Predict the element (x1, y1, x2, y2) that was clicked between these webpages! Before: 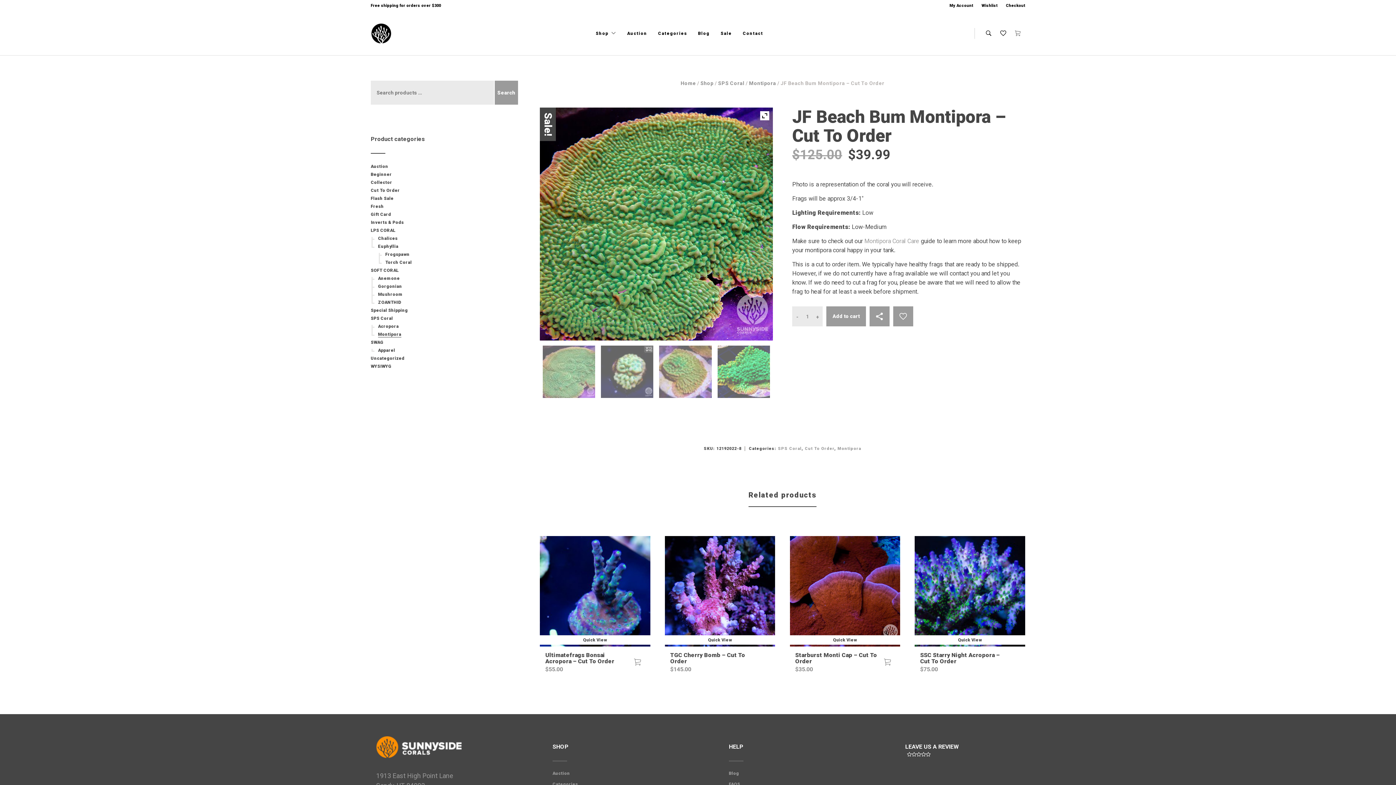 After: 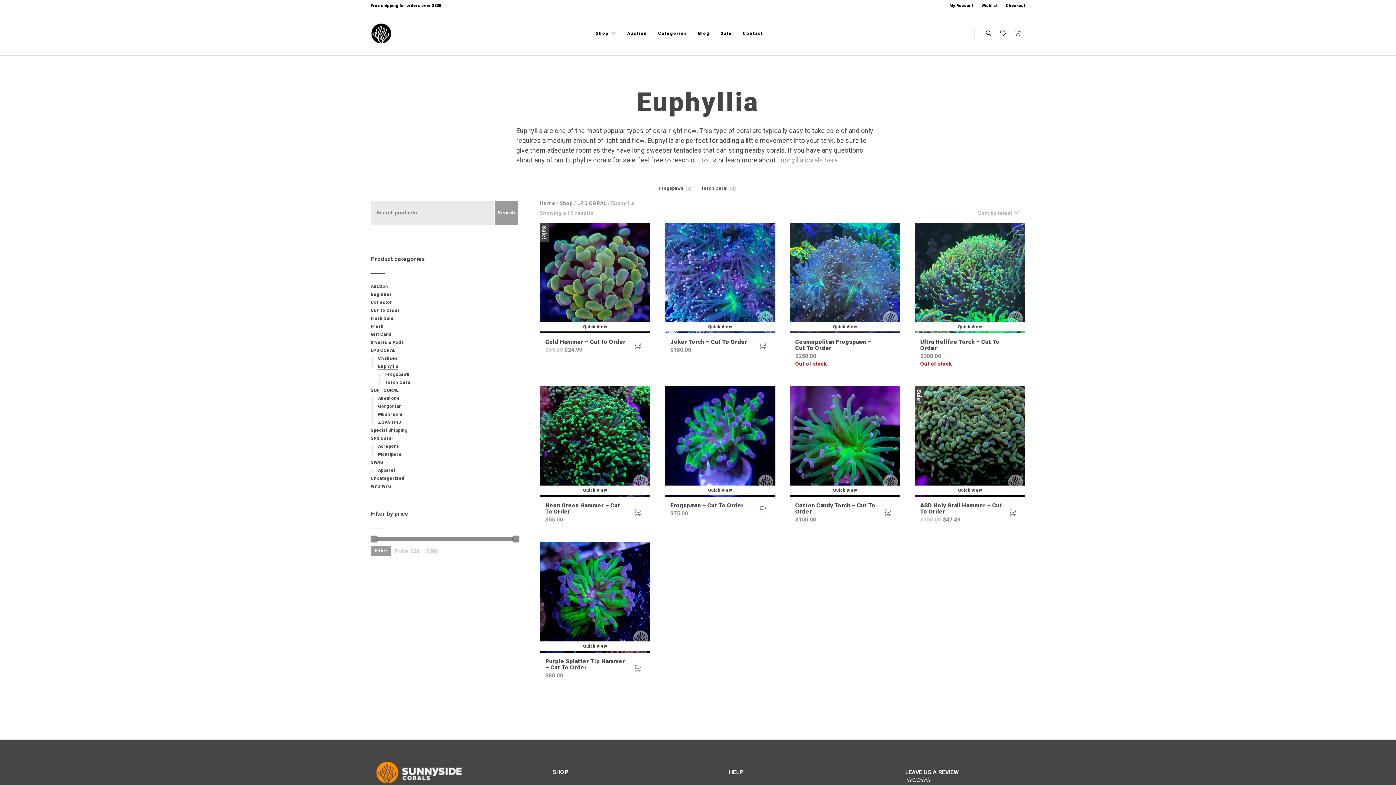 Action: bbox: (378, 244, 398, 249) label: Euphyllia